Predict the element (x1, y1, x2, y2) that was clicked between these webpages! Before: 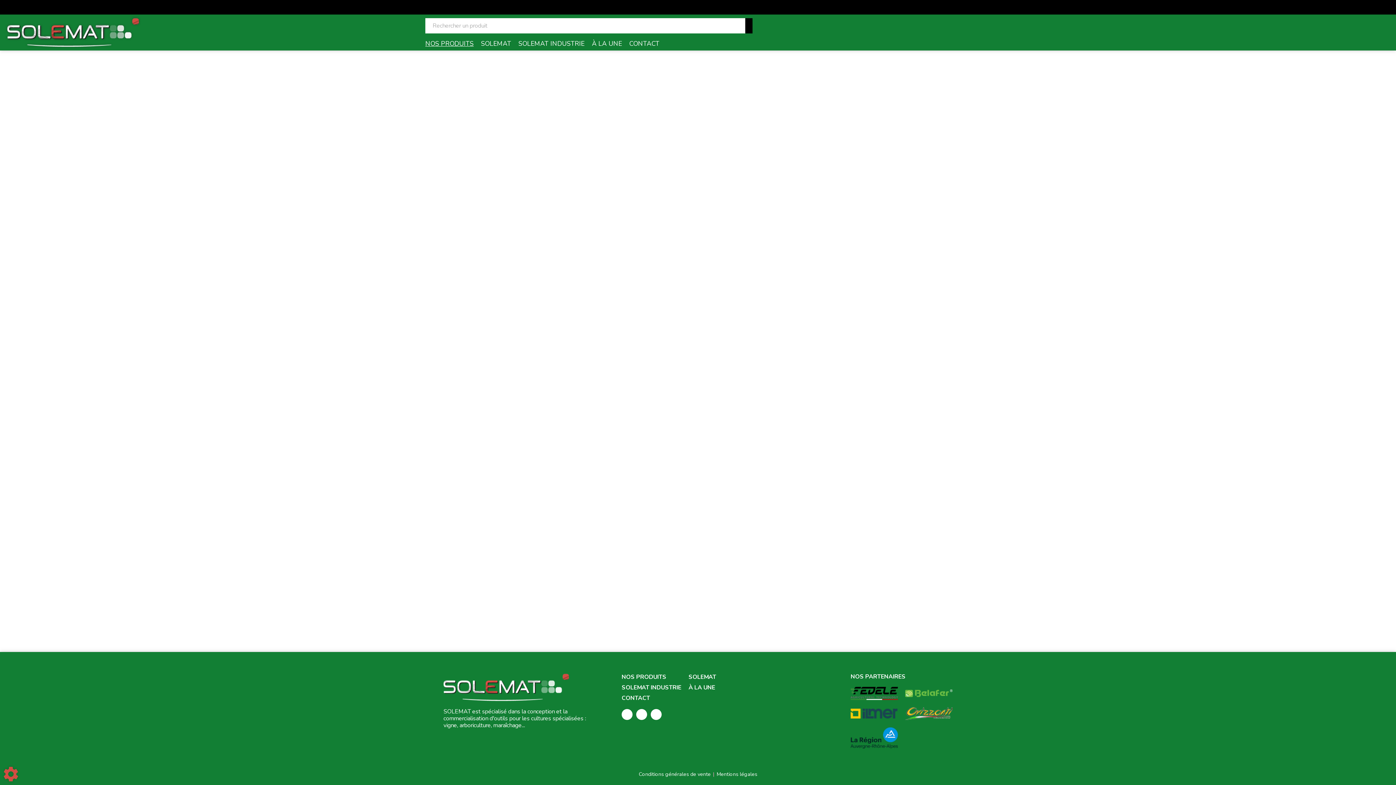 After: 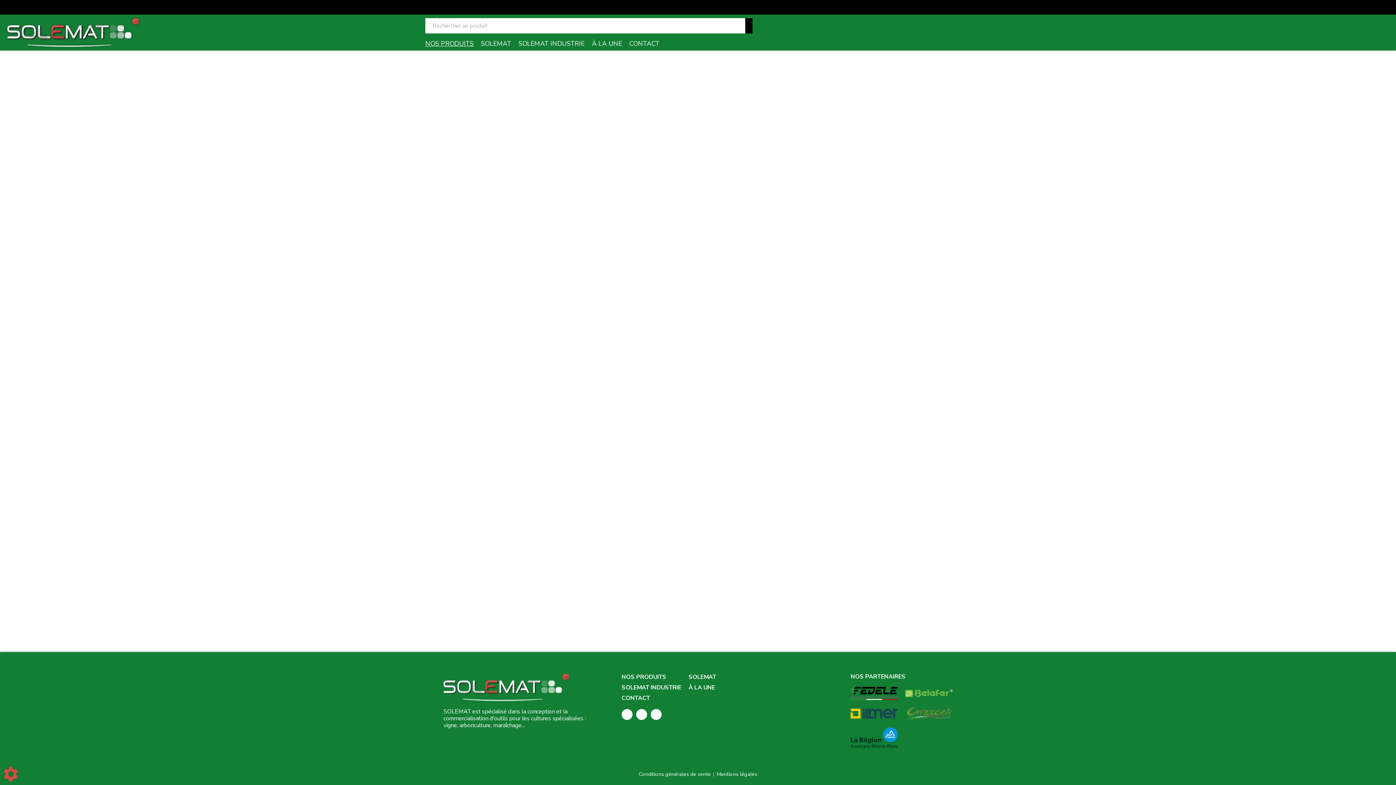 Action: bbox: (905, 707, 952, 720)